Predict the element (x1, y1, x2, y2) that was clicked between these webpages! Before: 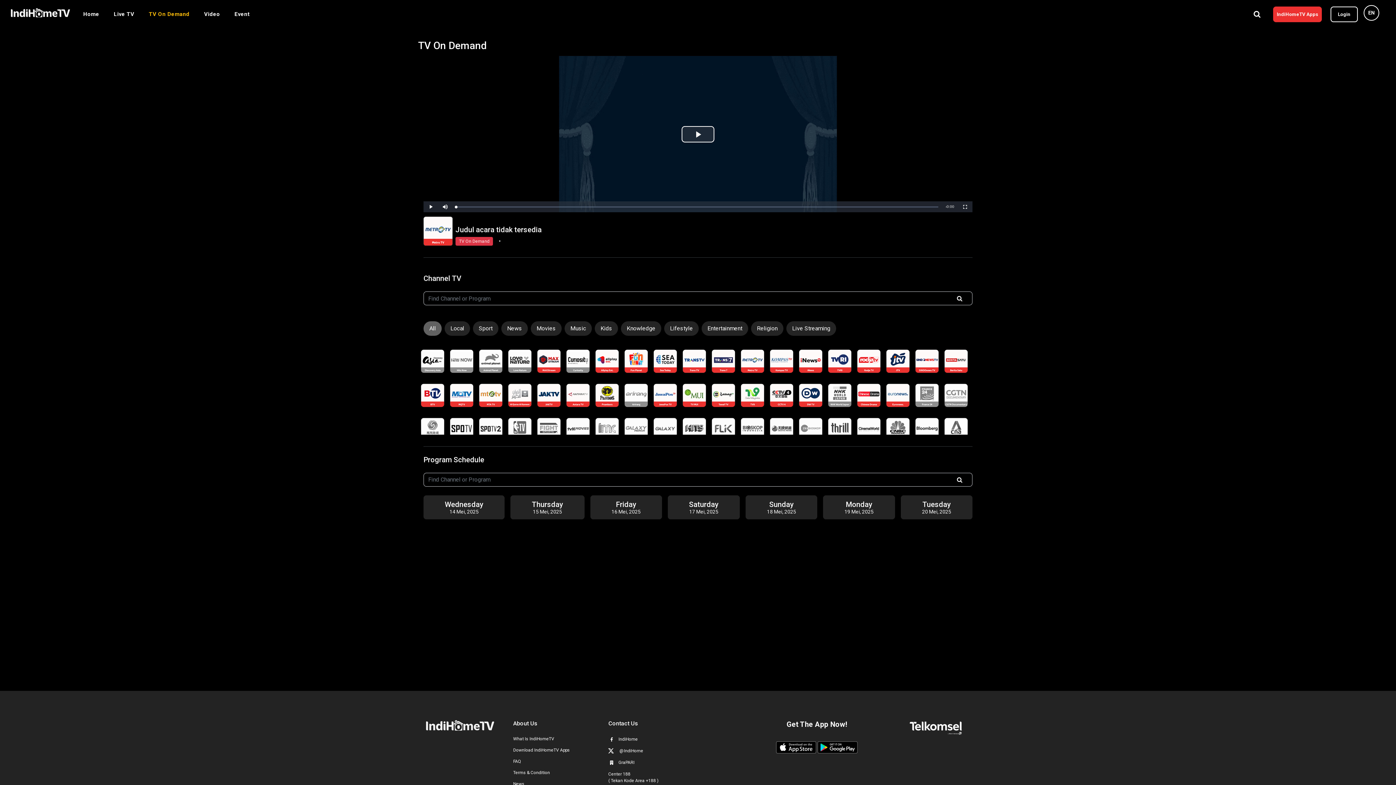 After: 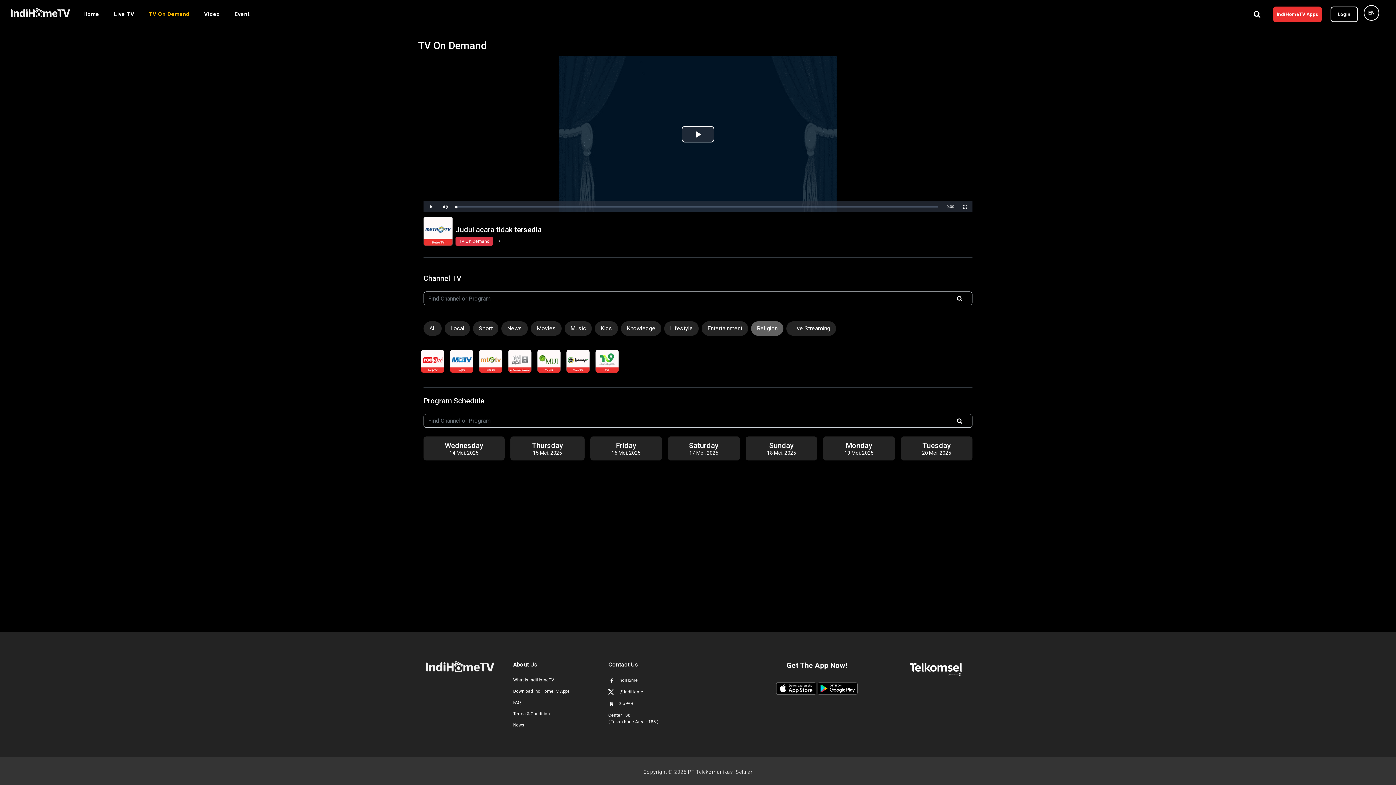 Action: bbox: (751, 321, 783, 336) label: Religion